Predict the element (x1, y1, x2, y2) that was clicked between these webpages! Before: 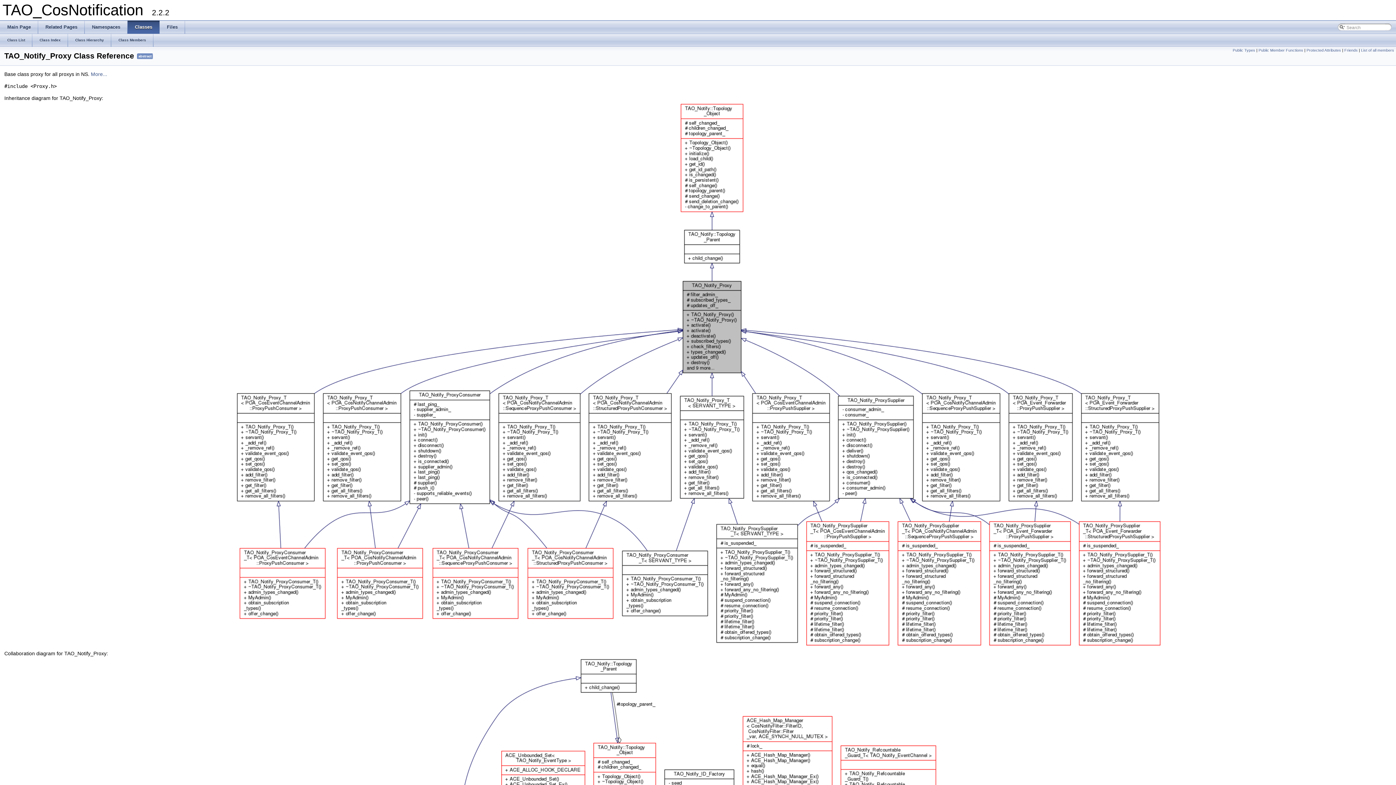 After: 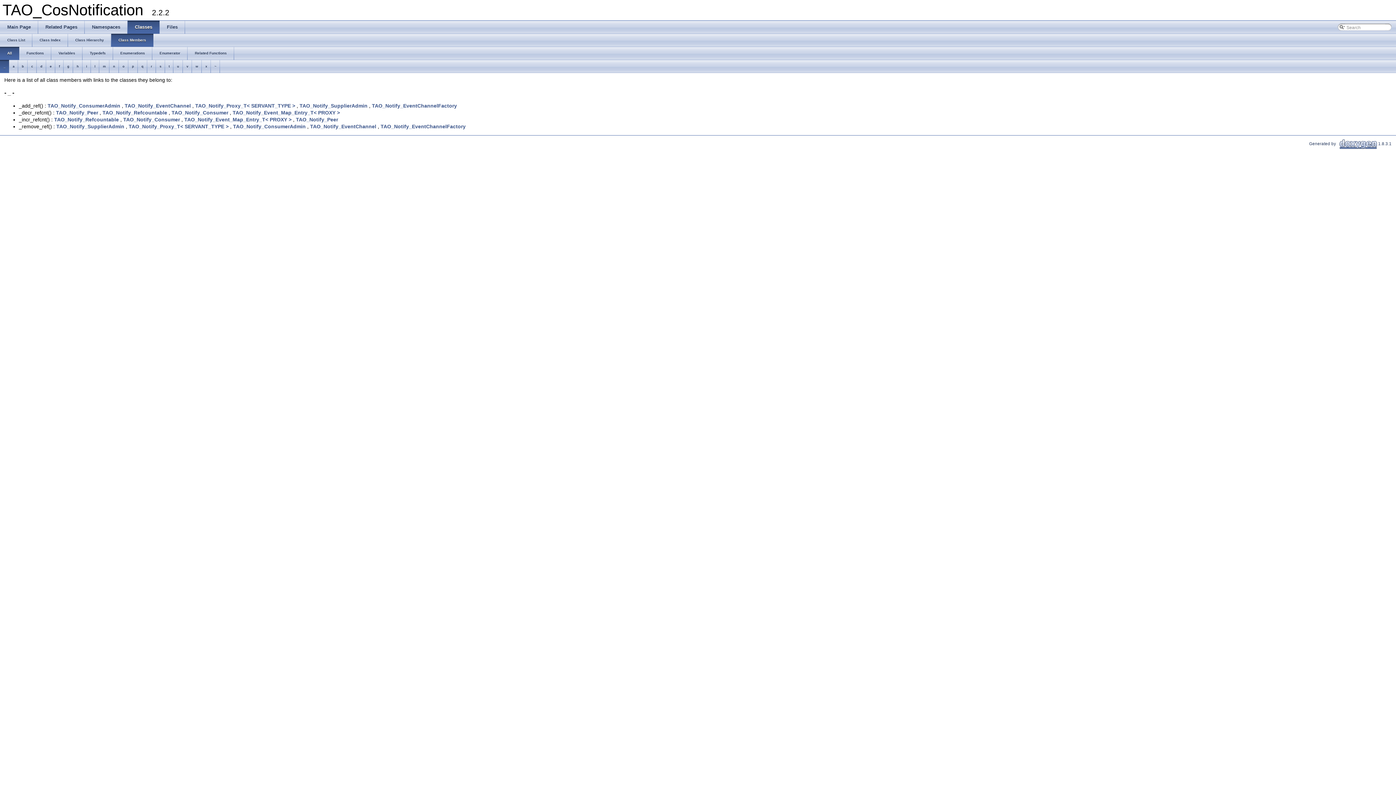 Action: bbox: (111, 33, 153, 46) label: Class Members